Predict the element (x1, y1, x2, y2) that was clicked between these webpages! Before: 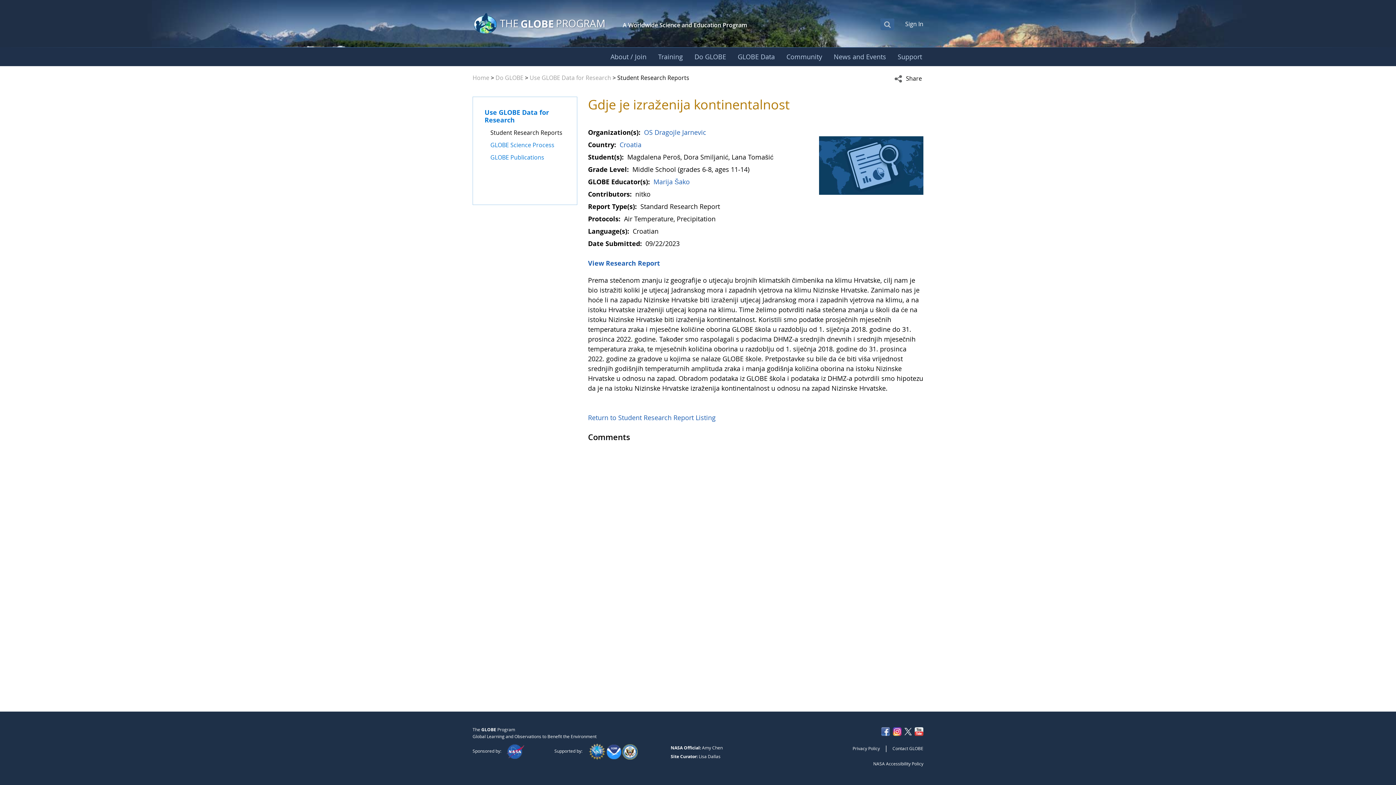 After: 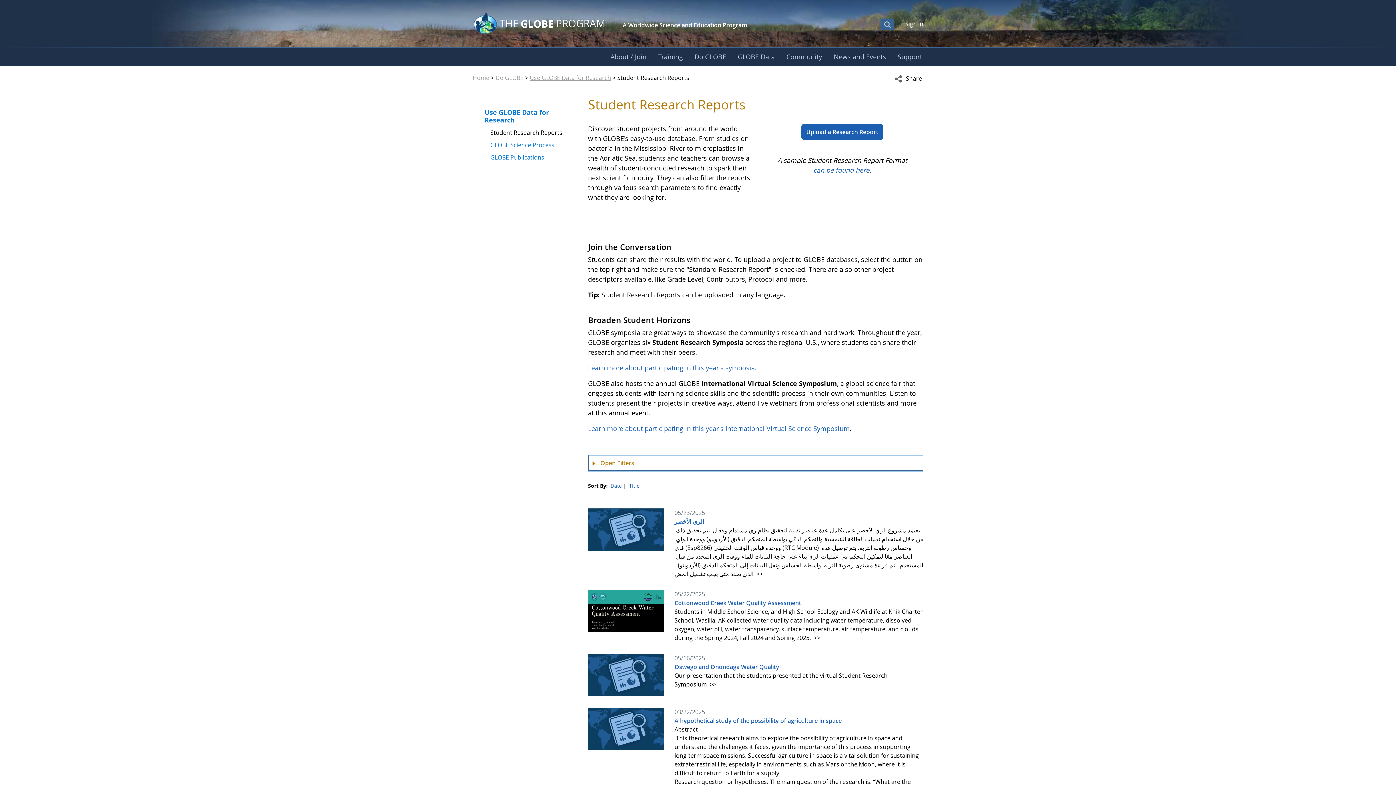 Action: label: Use GLOBE Data for Research bbox: (529, 73, 611, 81)